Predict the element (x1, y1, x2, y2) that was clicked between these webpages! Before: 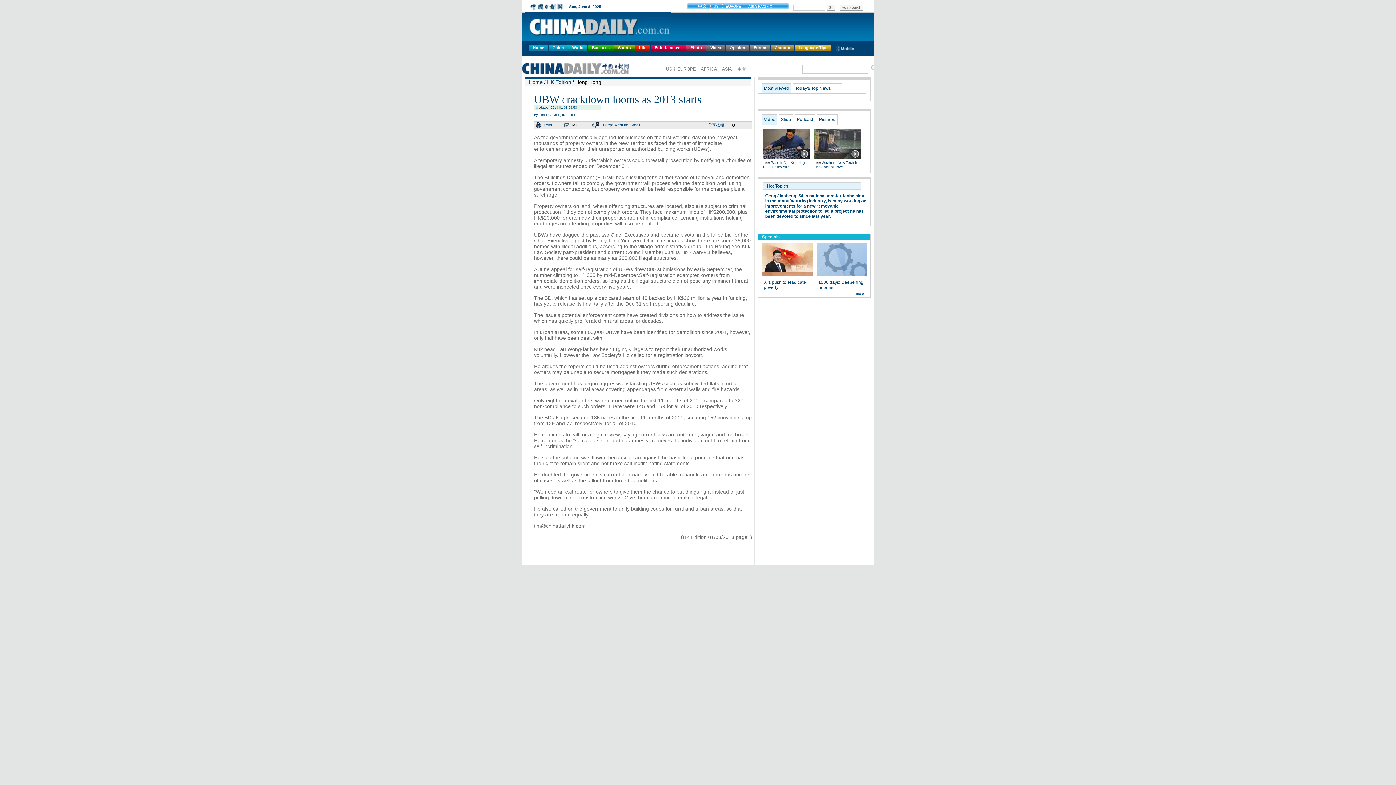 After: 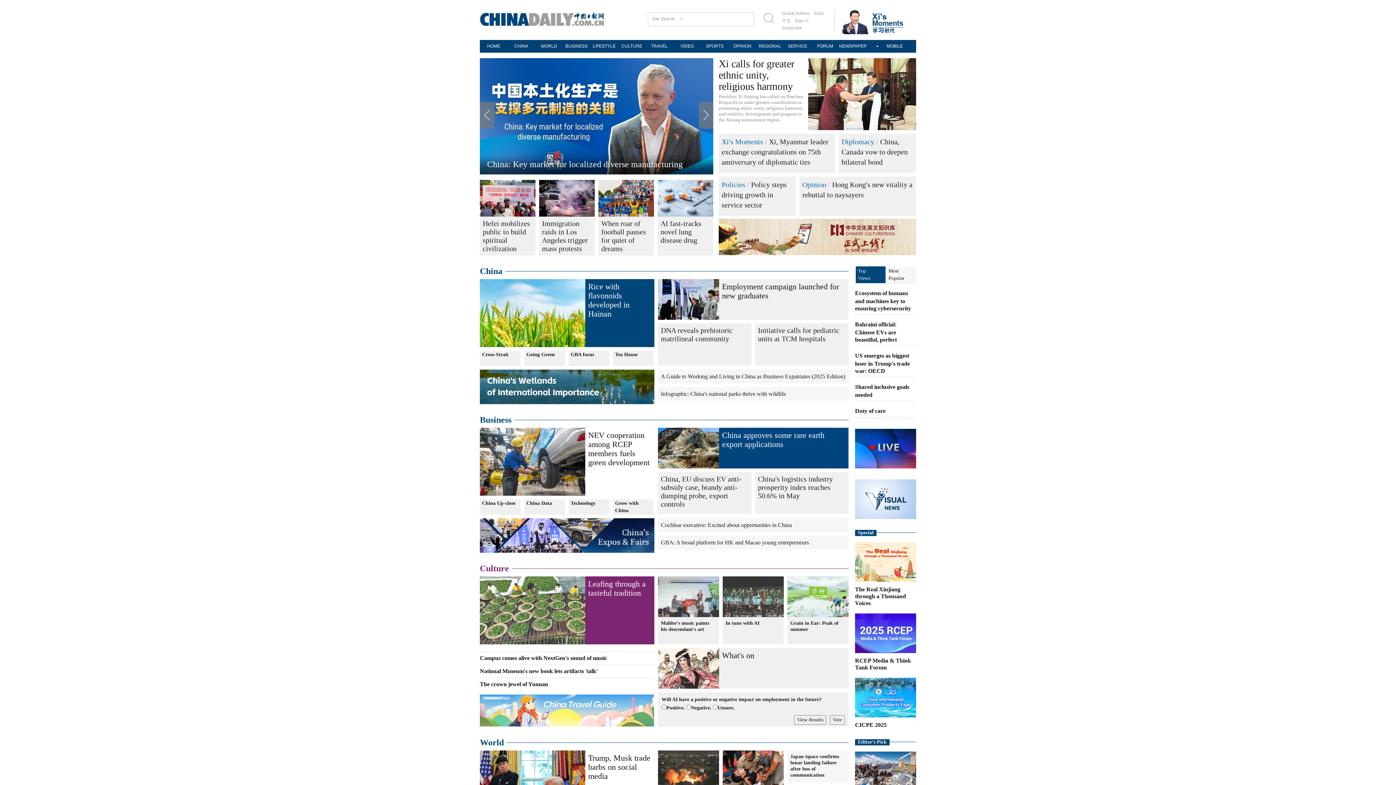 Action: label: Home bbox: (529, 45, 548, 50)